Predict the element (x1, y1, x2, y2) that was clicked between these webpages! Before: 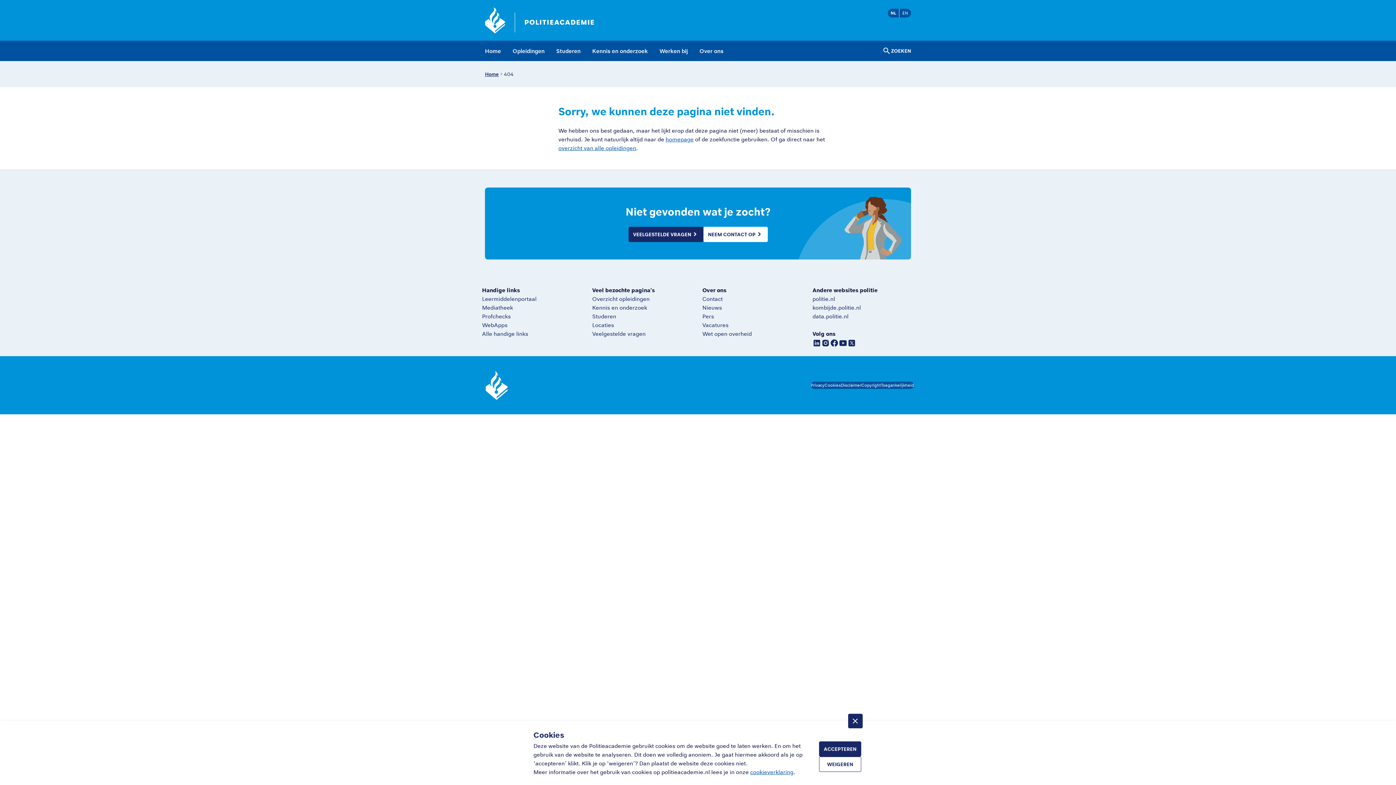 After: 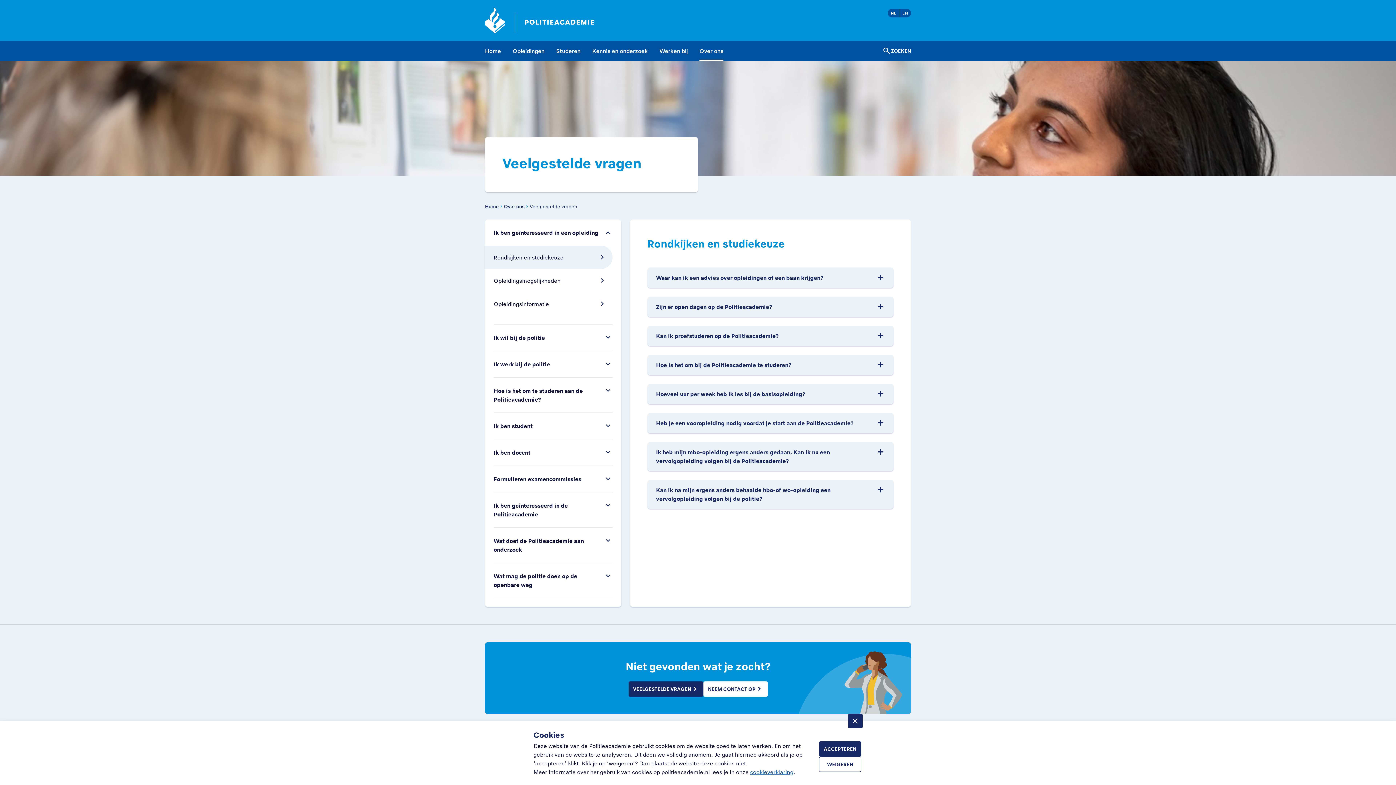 Action: label: VEELGESTELDE VRAGEN bbox: (628, 226, 703, 242)